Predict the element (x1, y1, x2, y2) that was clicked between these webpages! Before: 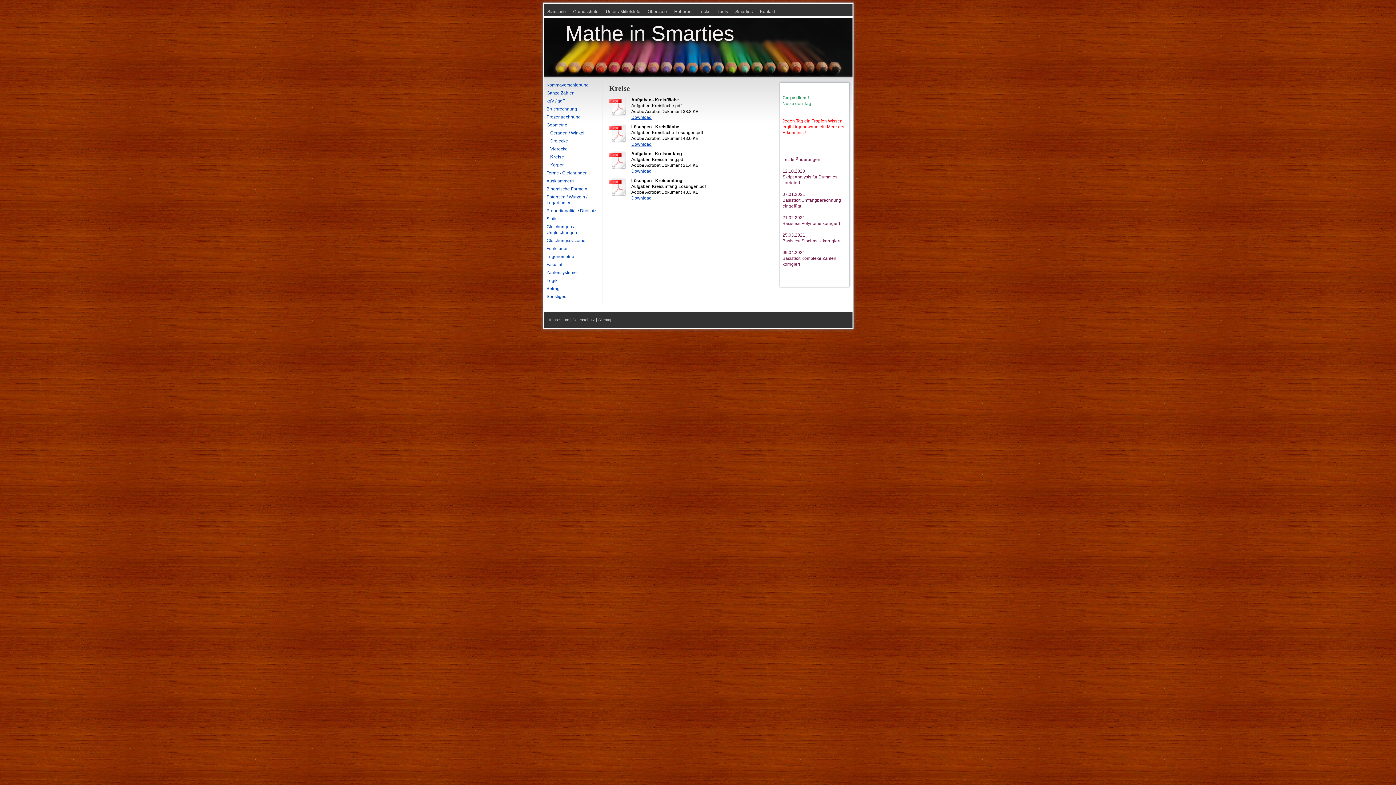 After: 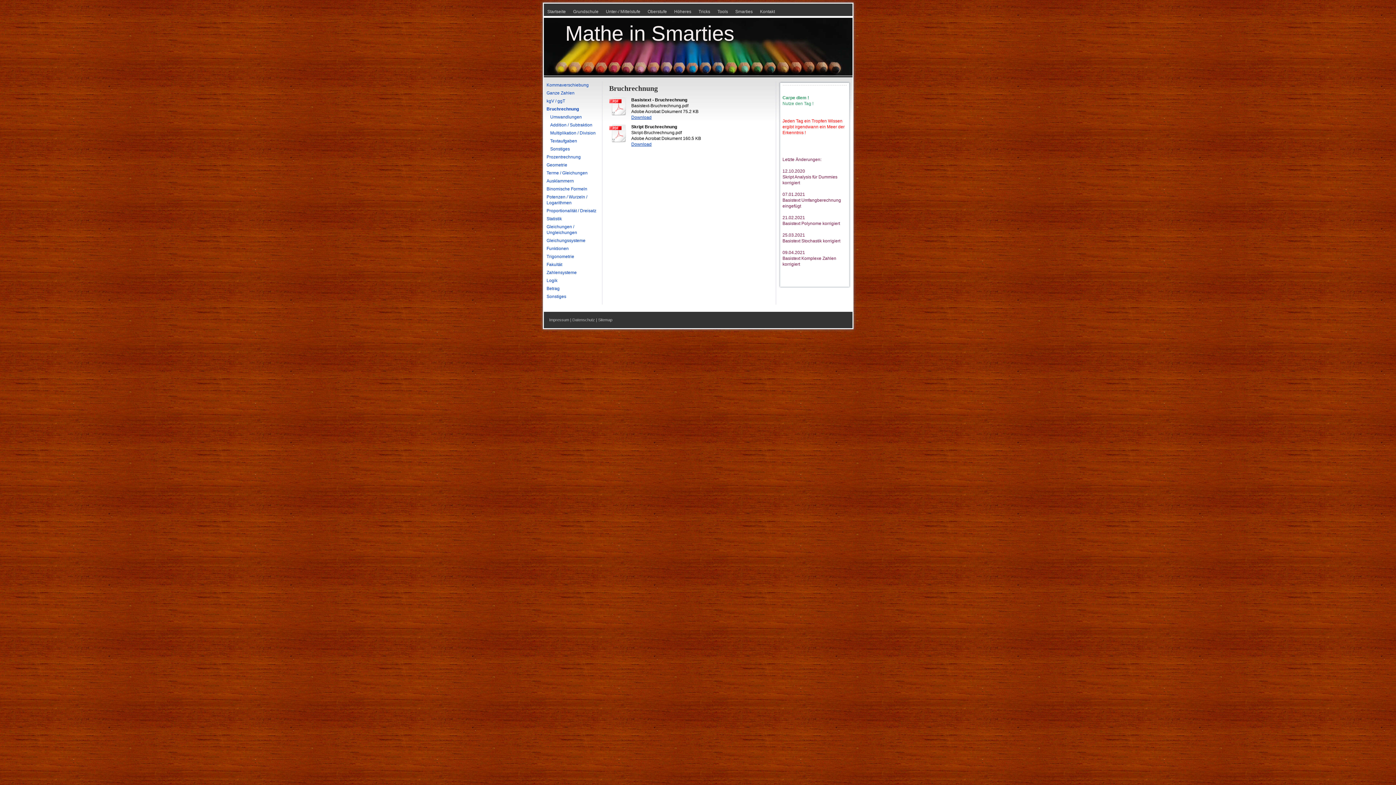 Action: label: Bruchrechnung bbox: (546, 105, 600, 112)